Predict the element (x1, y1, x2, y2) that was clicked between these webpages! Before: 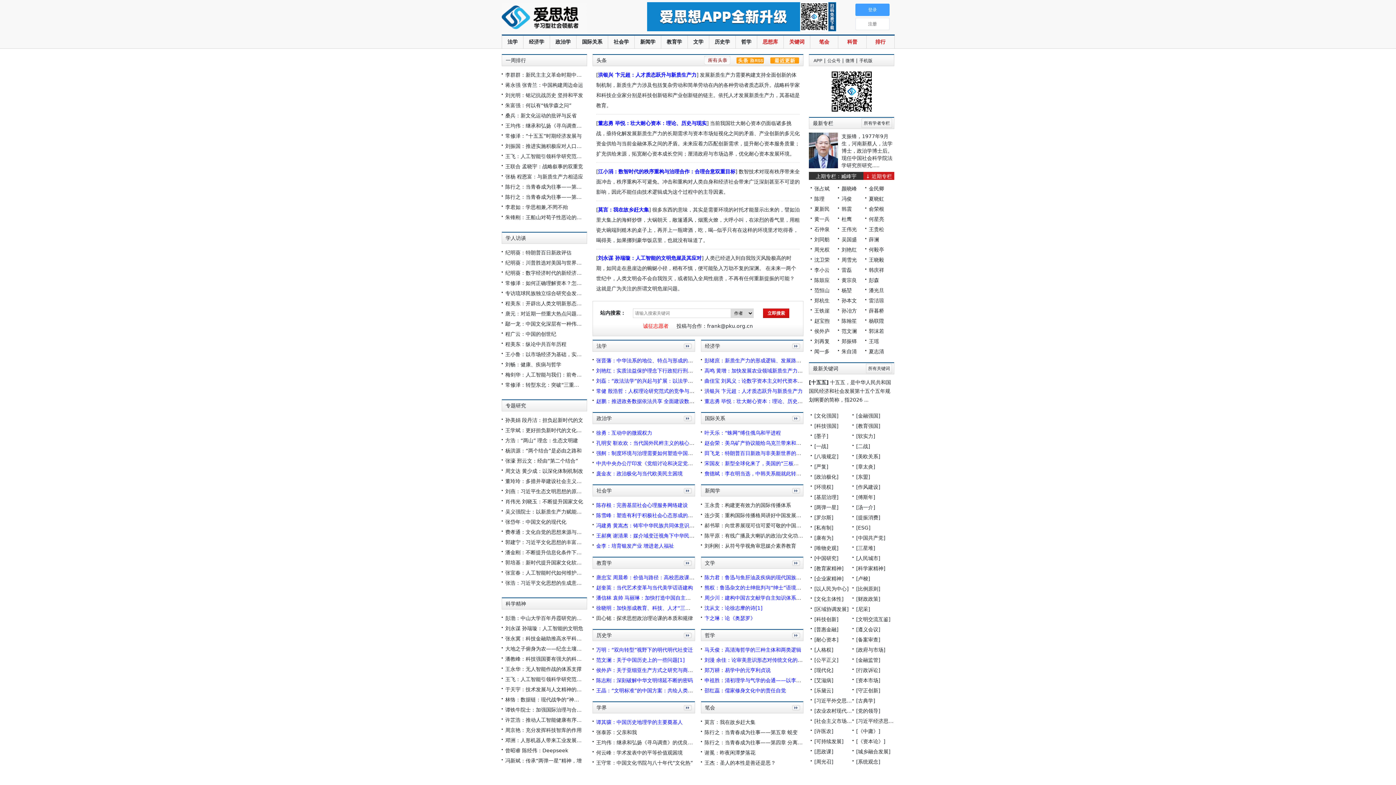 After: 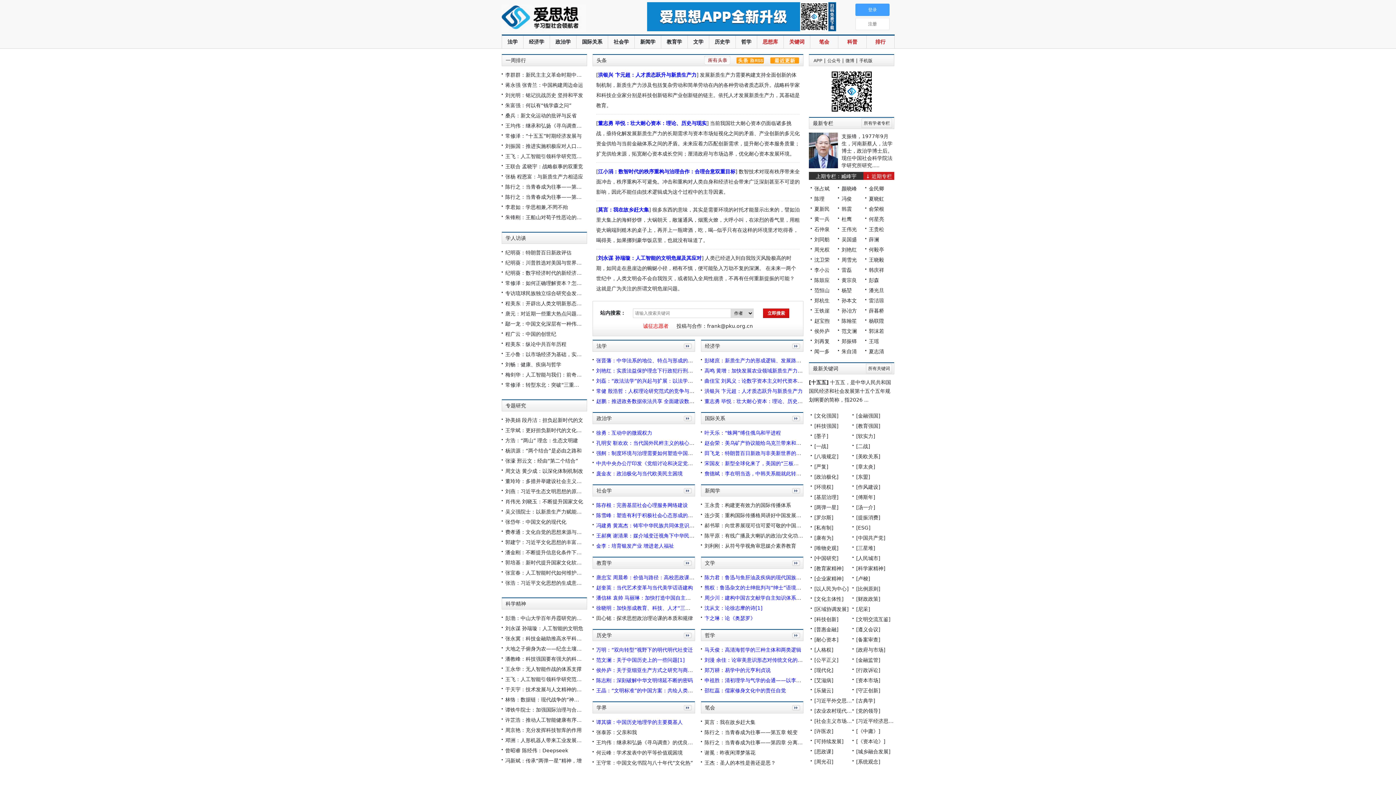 Action: bbox: (598, 168, 735, 174) label: 江小涓：数智时代的秩序重构与治理合作：合理合意双重目标